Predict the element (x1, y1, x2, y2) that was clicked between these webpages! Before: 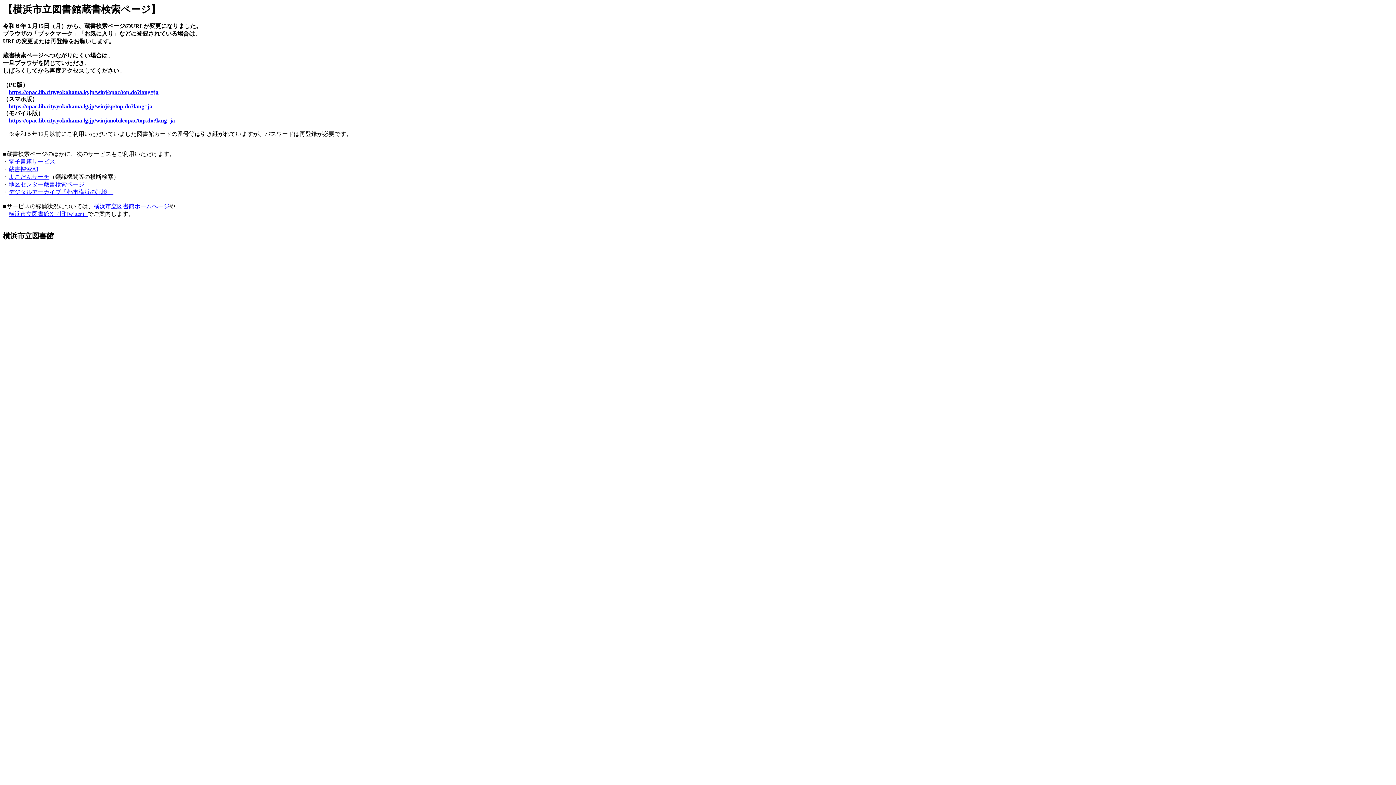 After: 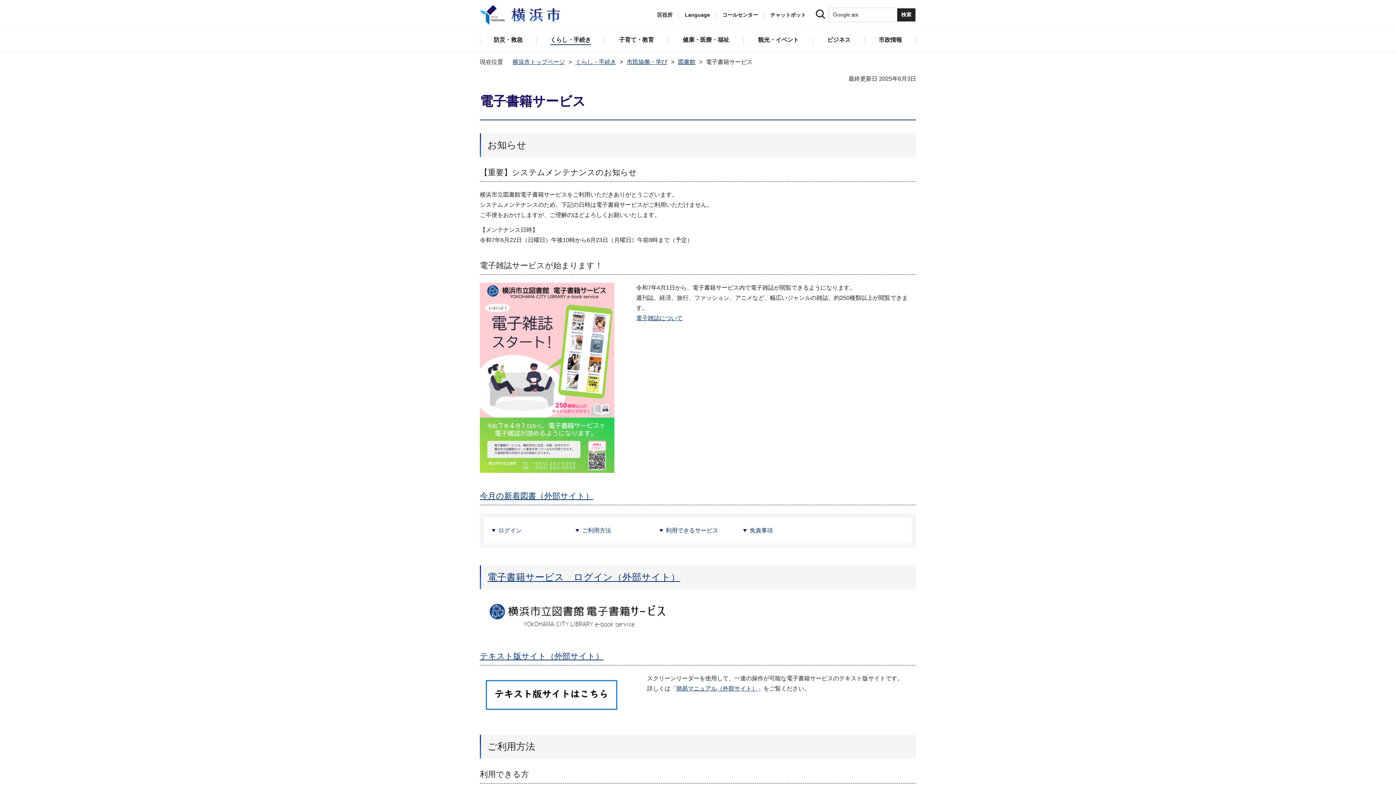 Action: bbox: (8, 158, 55, 164) label: 電子書籍サービス